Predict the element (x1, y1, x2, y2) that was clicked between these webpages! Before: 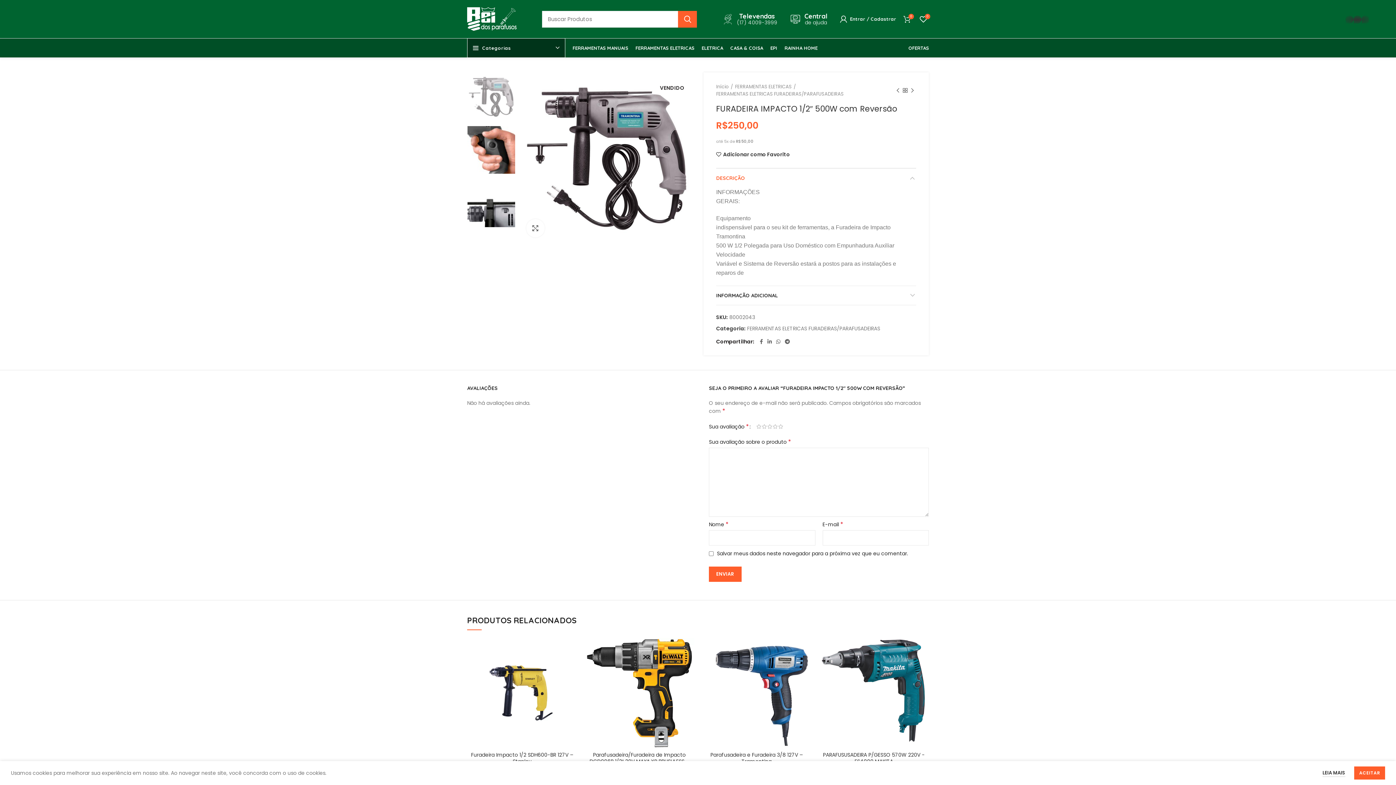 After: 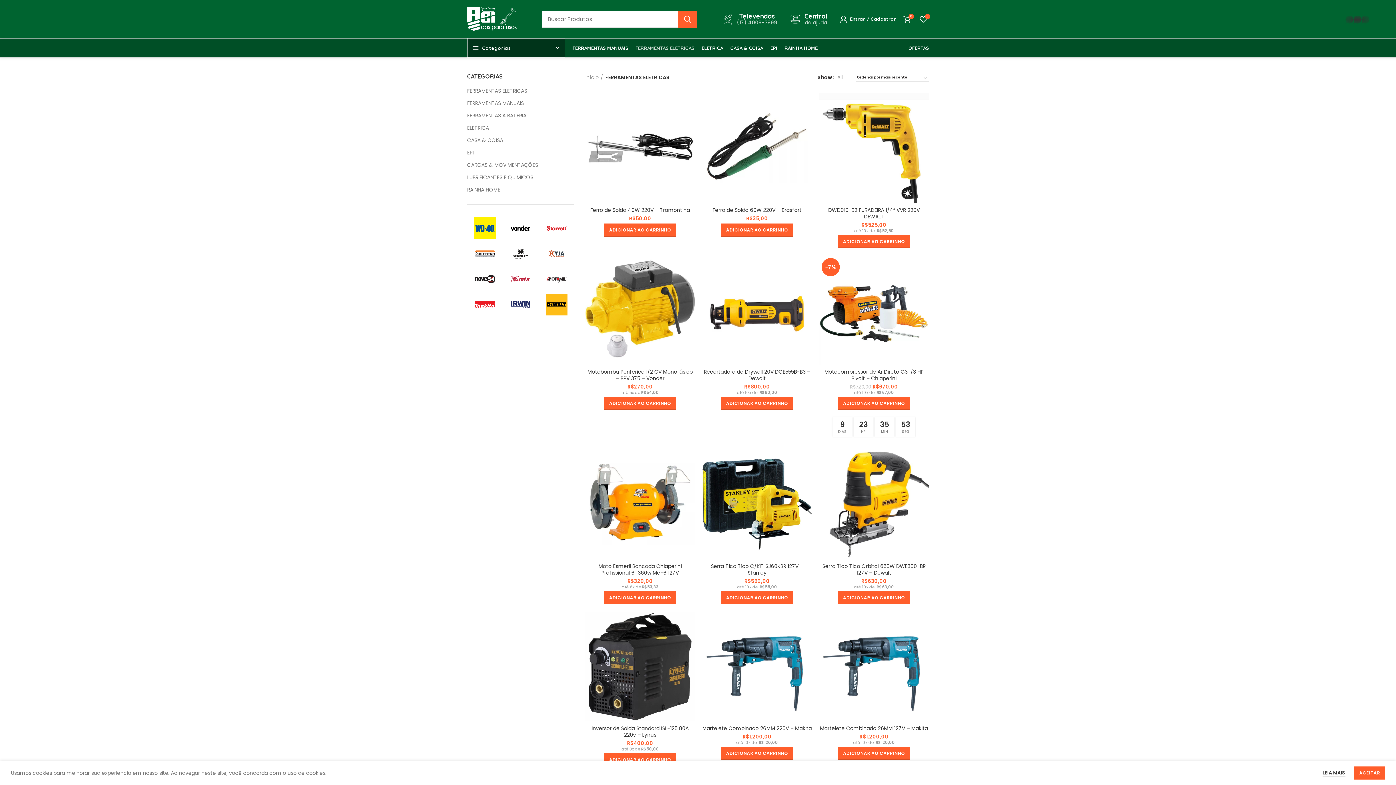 Action: label: FERRAMENTAS ELETRICAS bbox: (632, 40, 698, 55)